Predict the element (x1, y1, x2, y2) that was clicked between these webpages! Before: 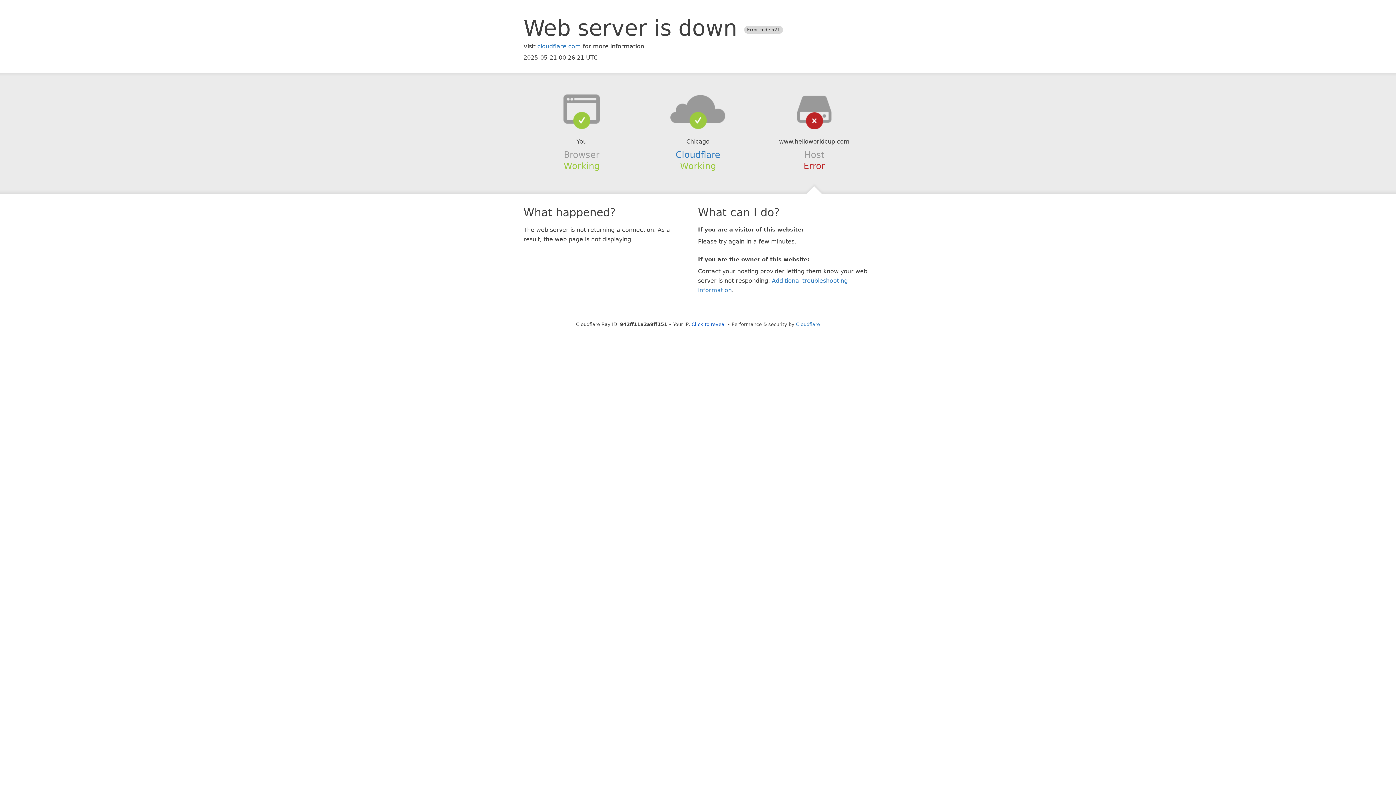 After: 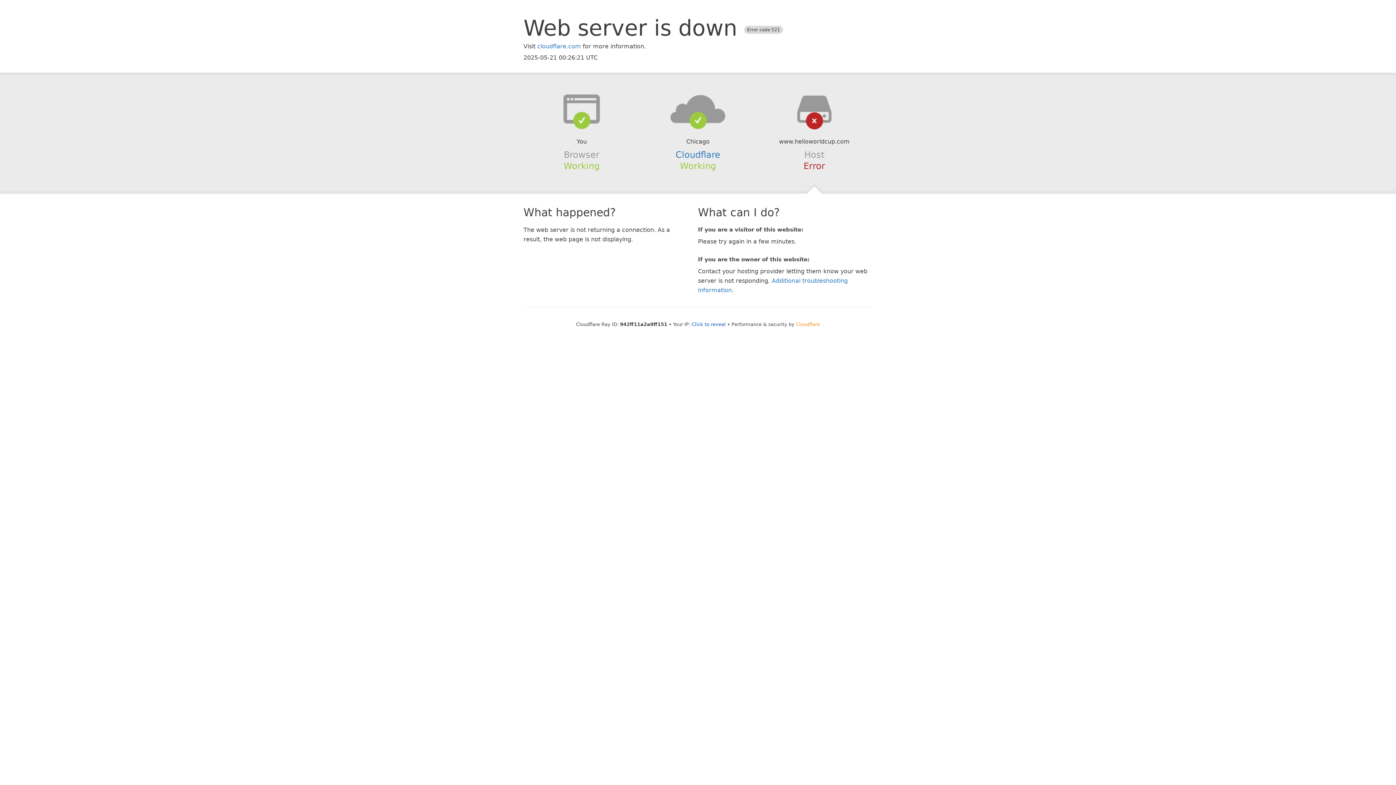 Action: label: Cloudflare bbox: (796, 321, 820, 327)